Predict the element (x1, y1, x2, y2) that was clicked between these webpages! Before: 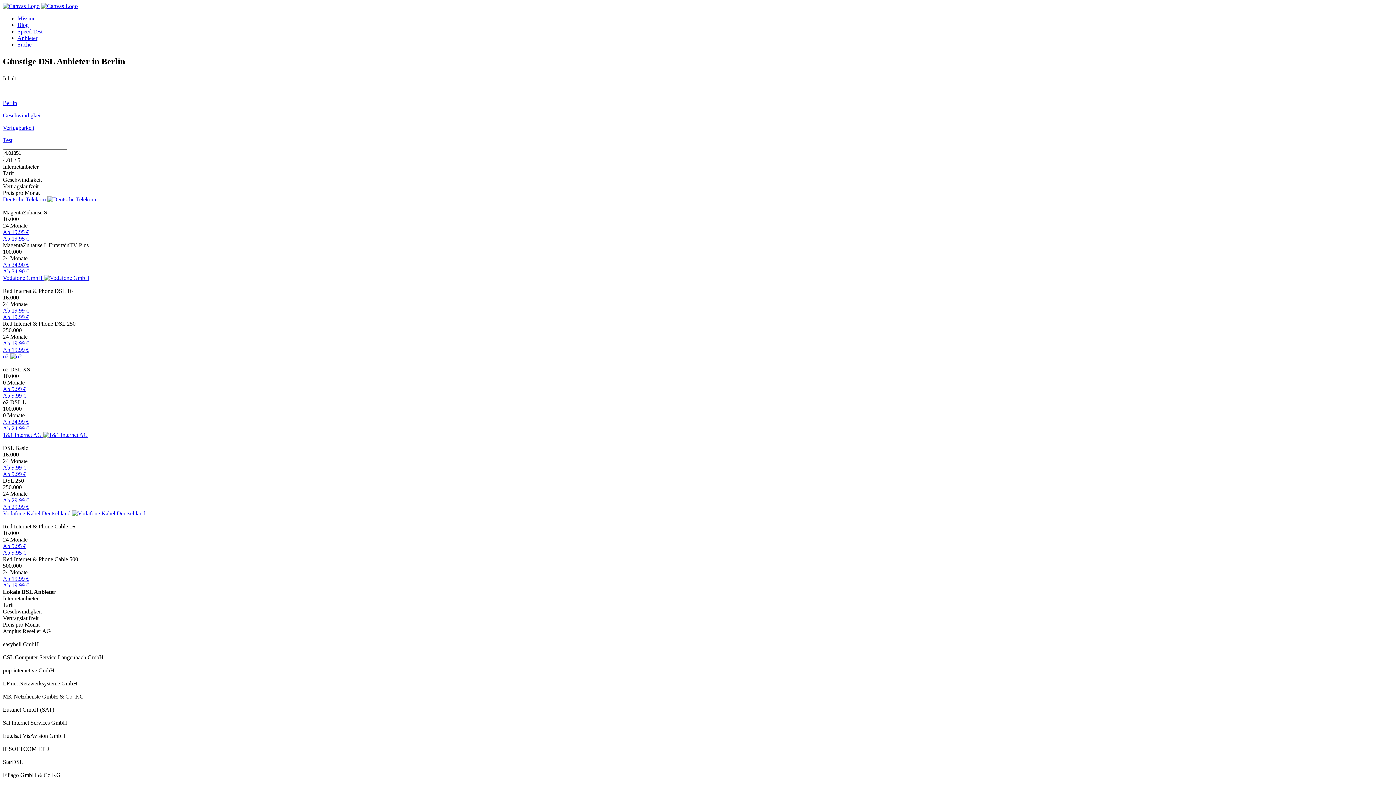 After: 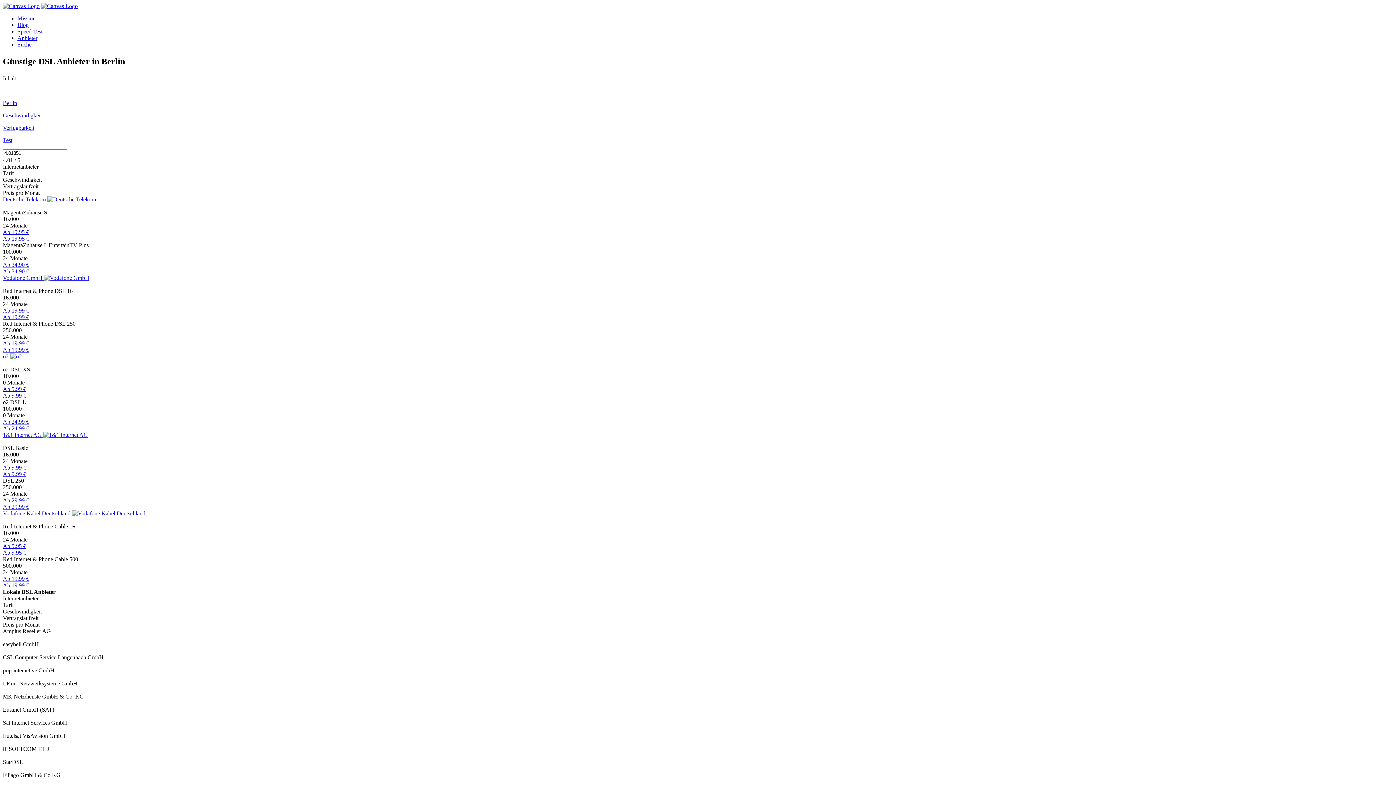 Action: bbox: (2, 549, 26, 556) label: Ab 9.95 €